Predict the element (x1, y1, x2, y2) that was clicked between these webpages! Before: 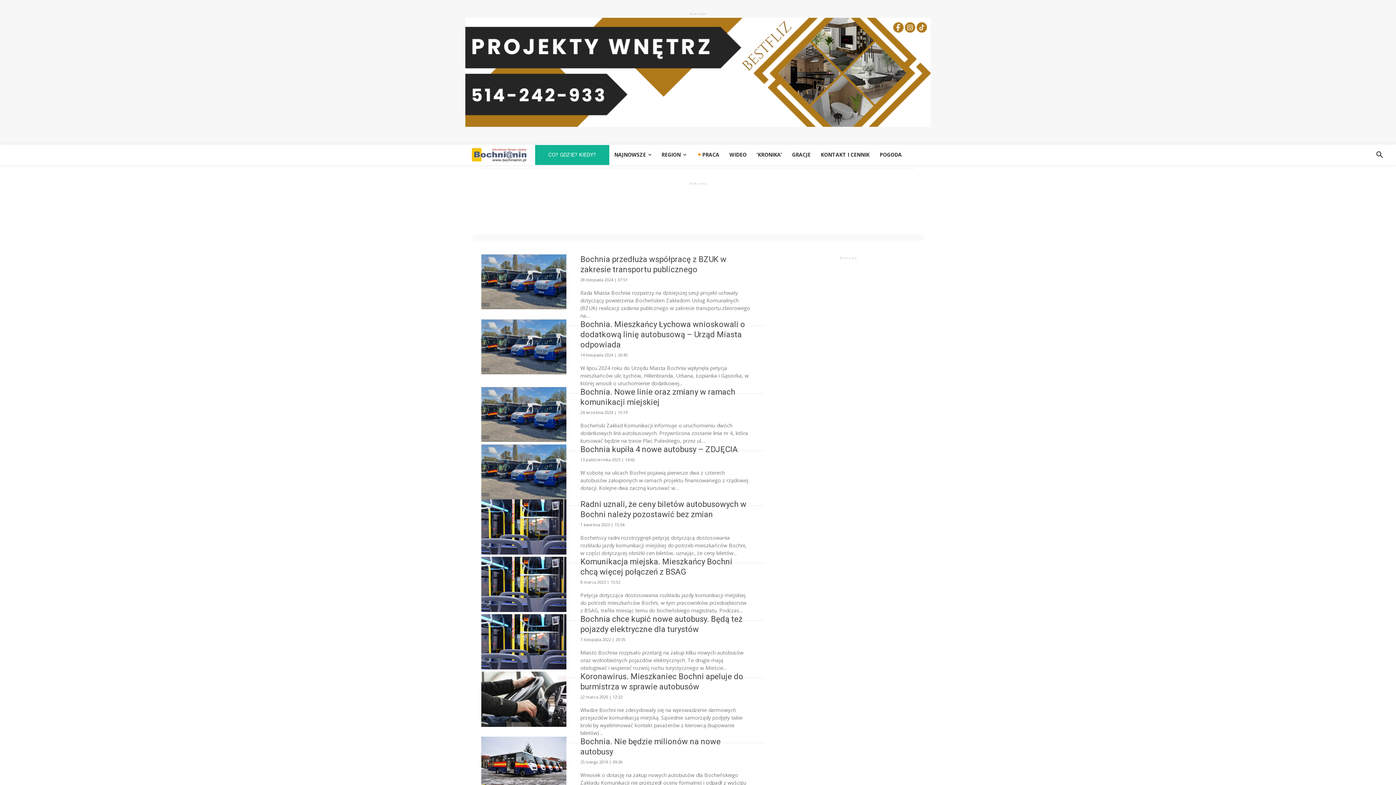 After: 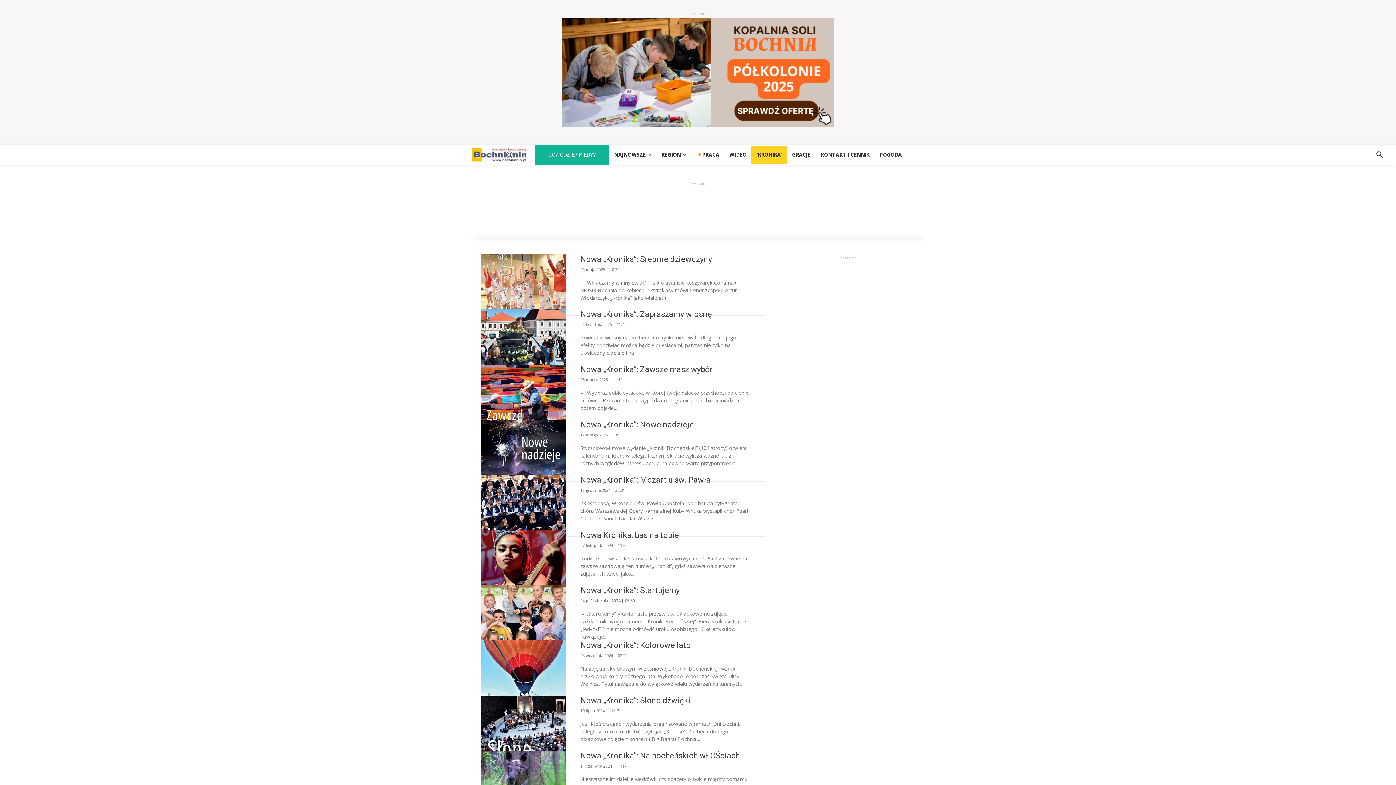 Action: label: ’KRONIKA’ bbox: (751, 146, 787, 163)